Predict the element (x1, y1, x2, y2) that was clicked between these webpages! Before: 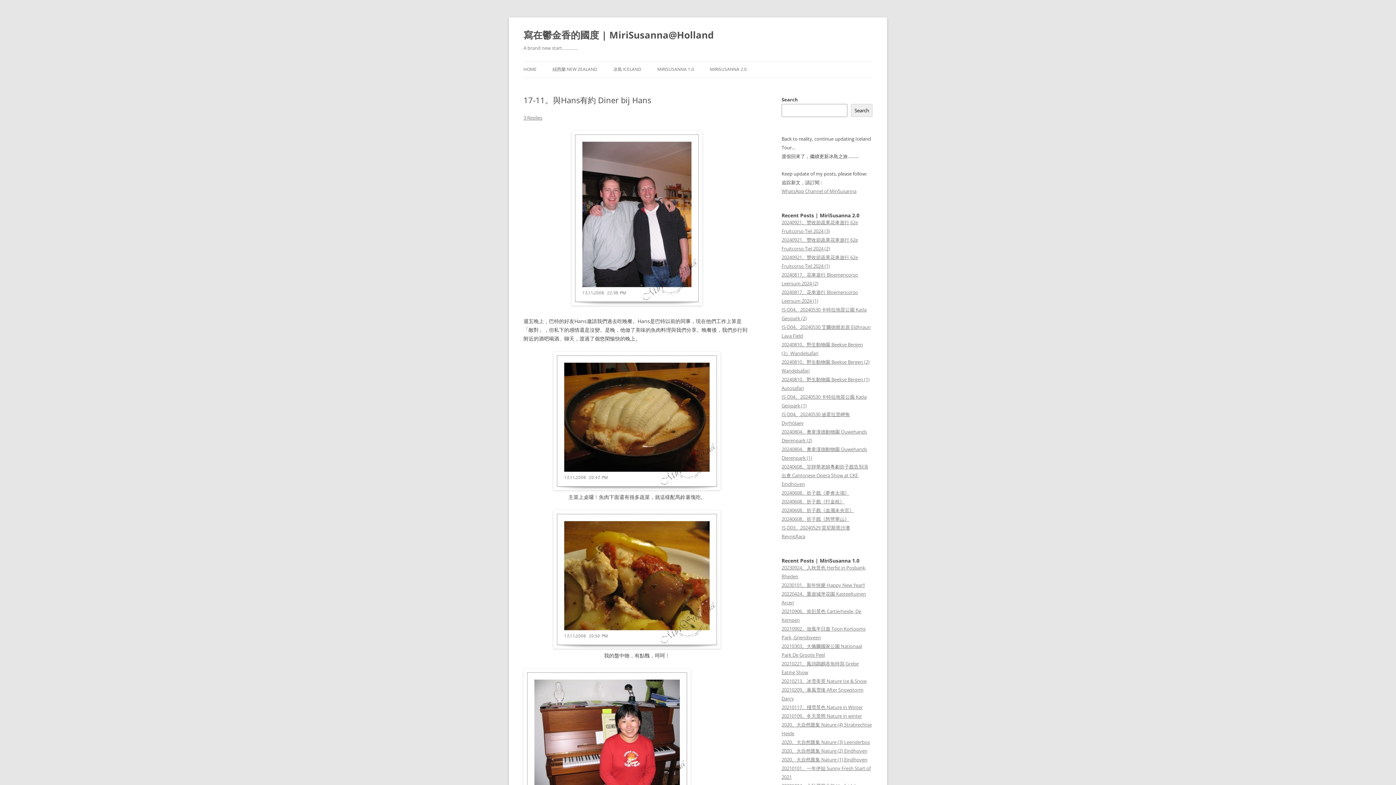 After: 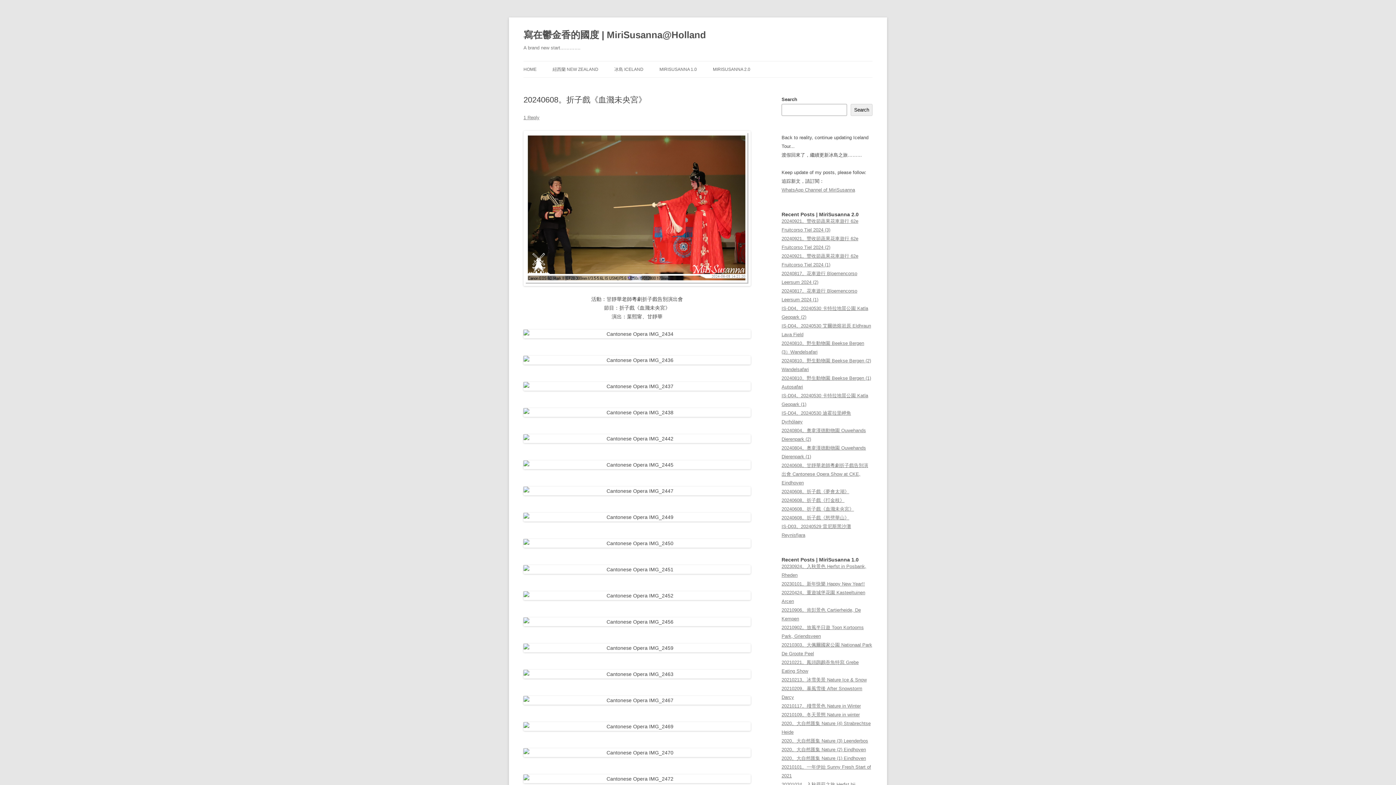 Action: label: 20240608。折子戲《血濺未央宮》 bbox: (781, 507, 854, 513)